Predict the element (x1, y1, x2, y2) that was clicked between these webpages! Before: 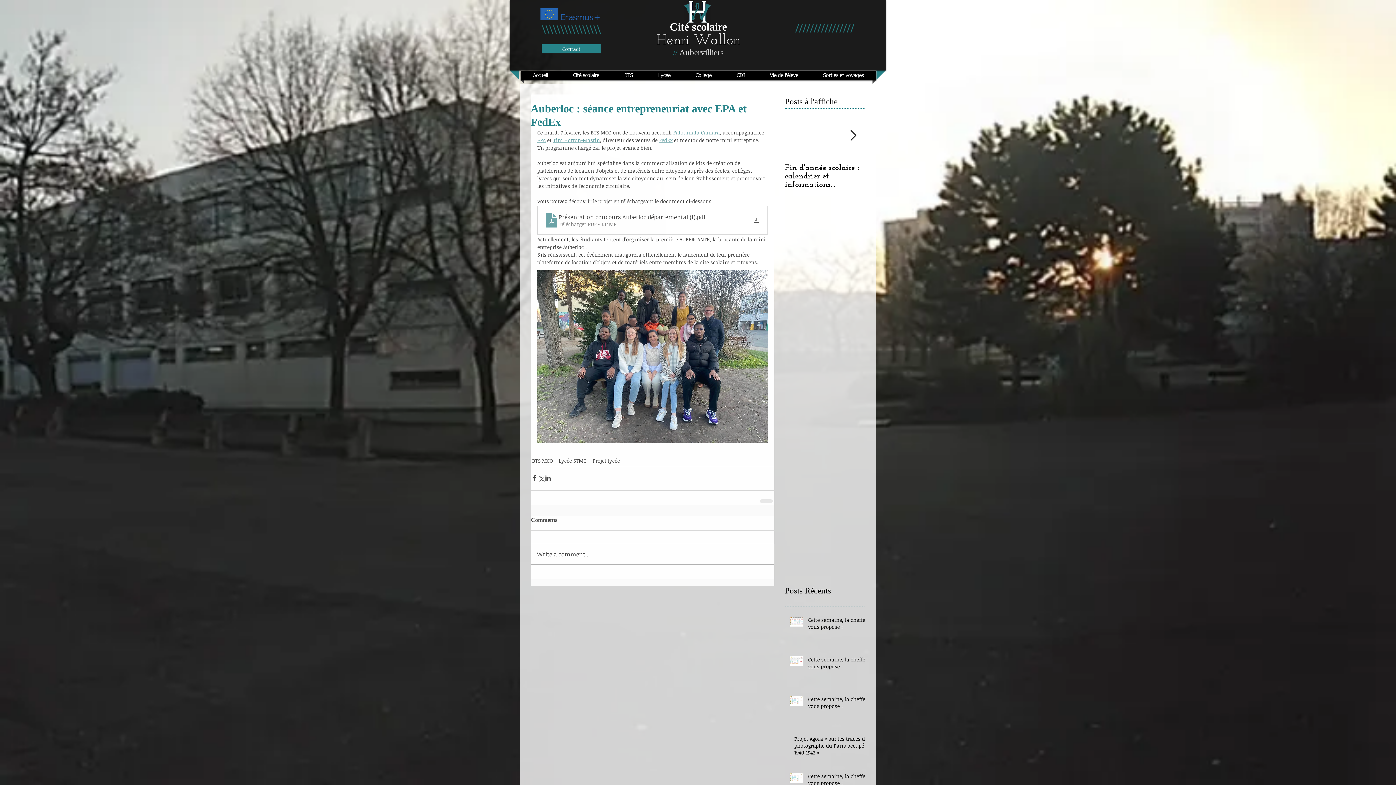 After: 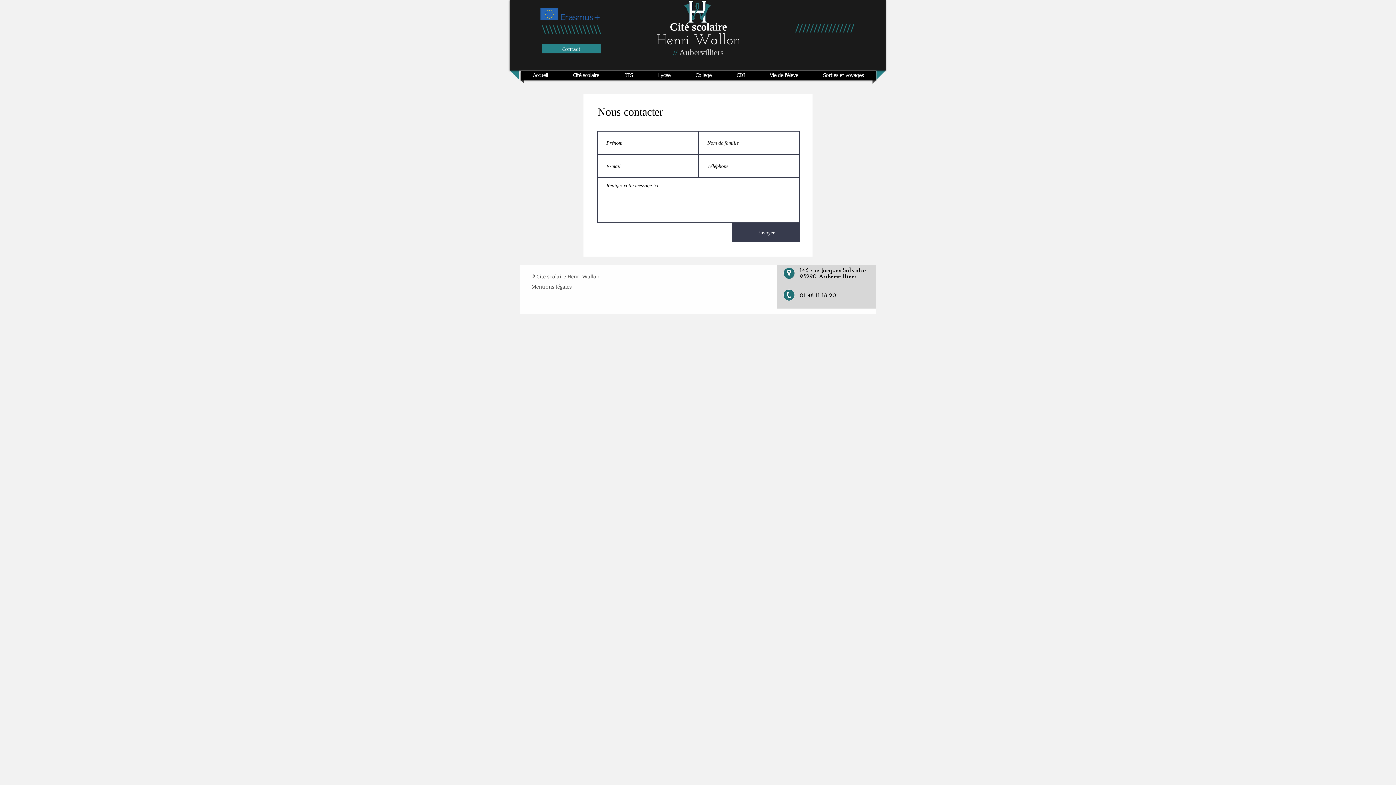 Action: bbox: (541, 44, 601, 53) label: Contact